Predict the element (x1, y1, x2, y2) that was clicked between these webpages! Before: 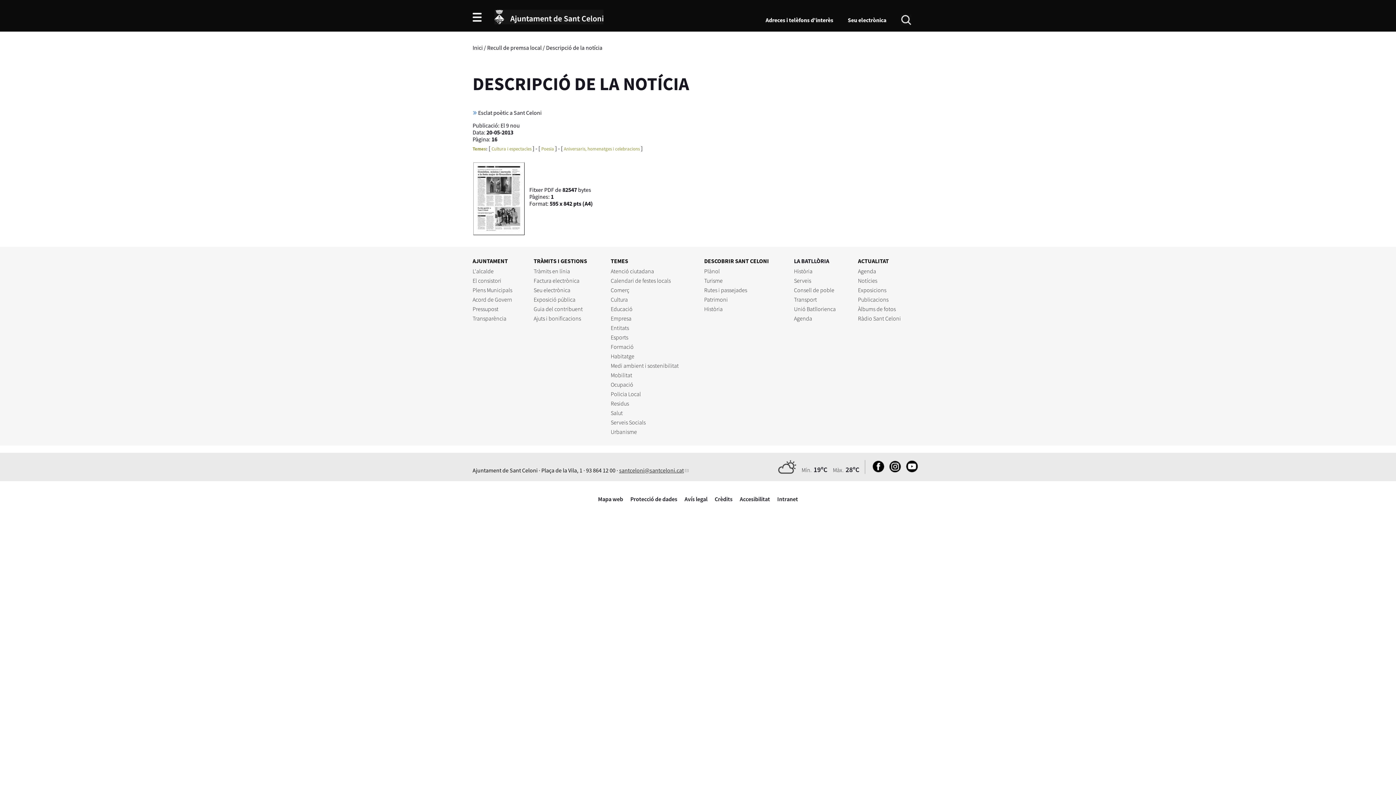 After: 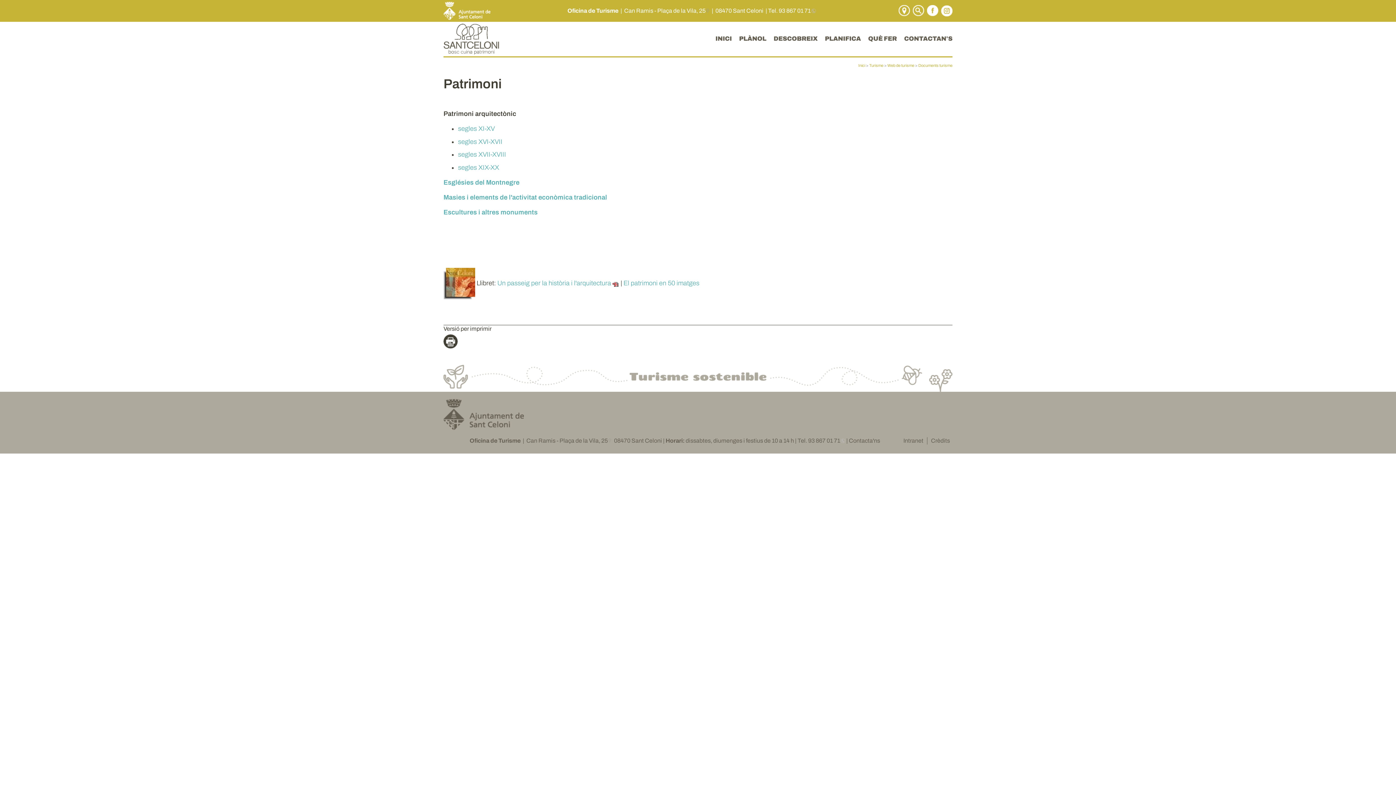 Action: label: Patrimoni bbox: (704, 296, 728, 303)